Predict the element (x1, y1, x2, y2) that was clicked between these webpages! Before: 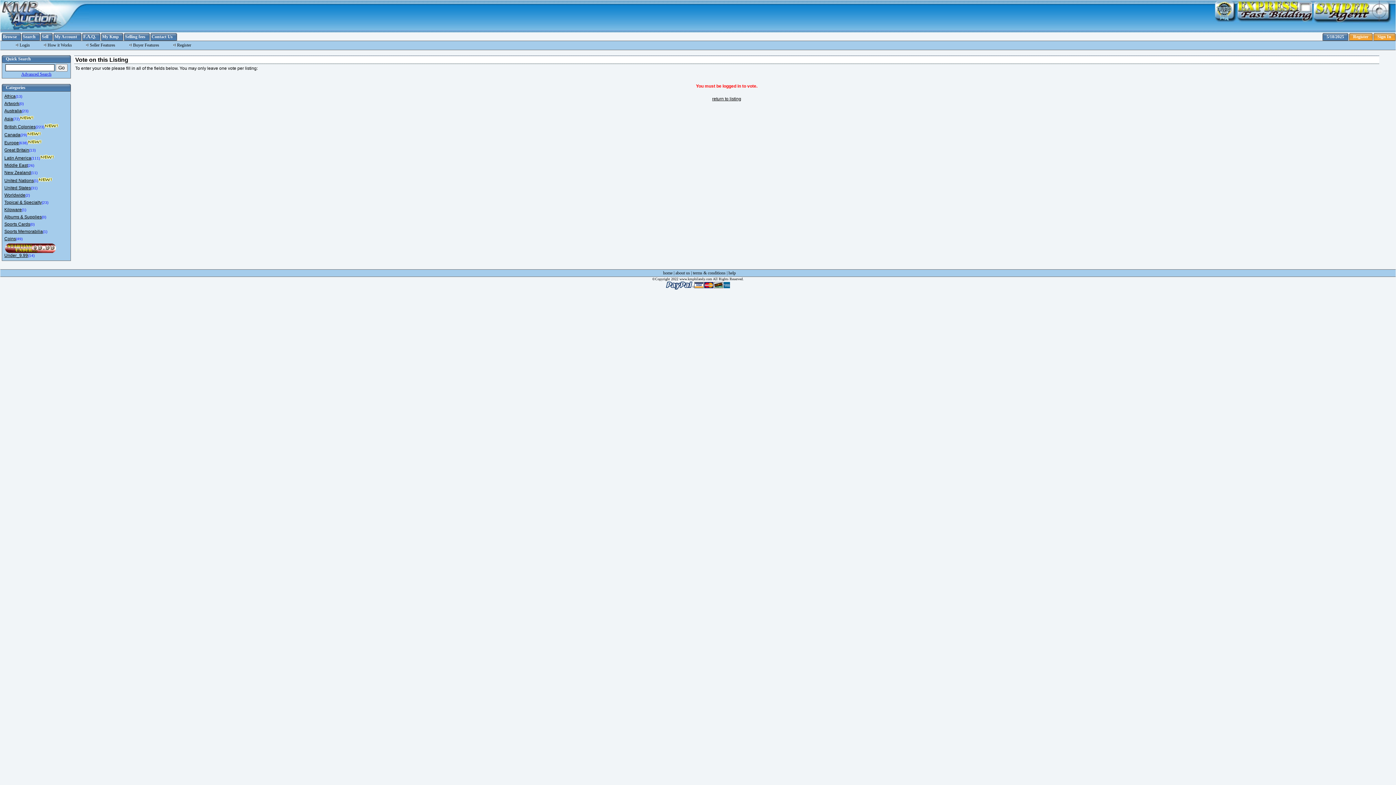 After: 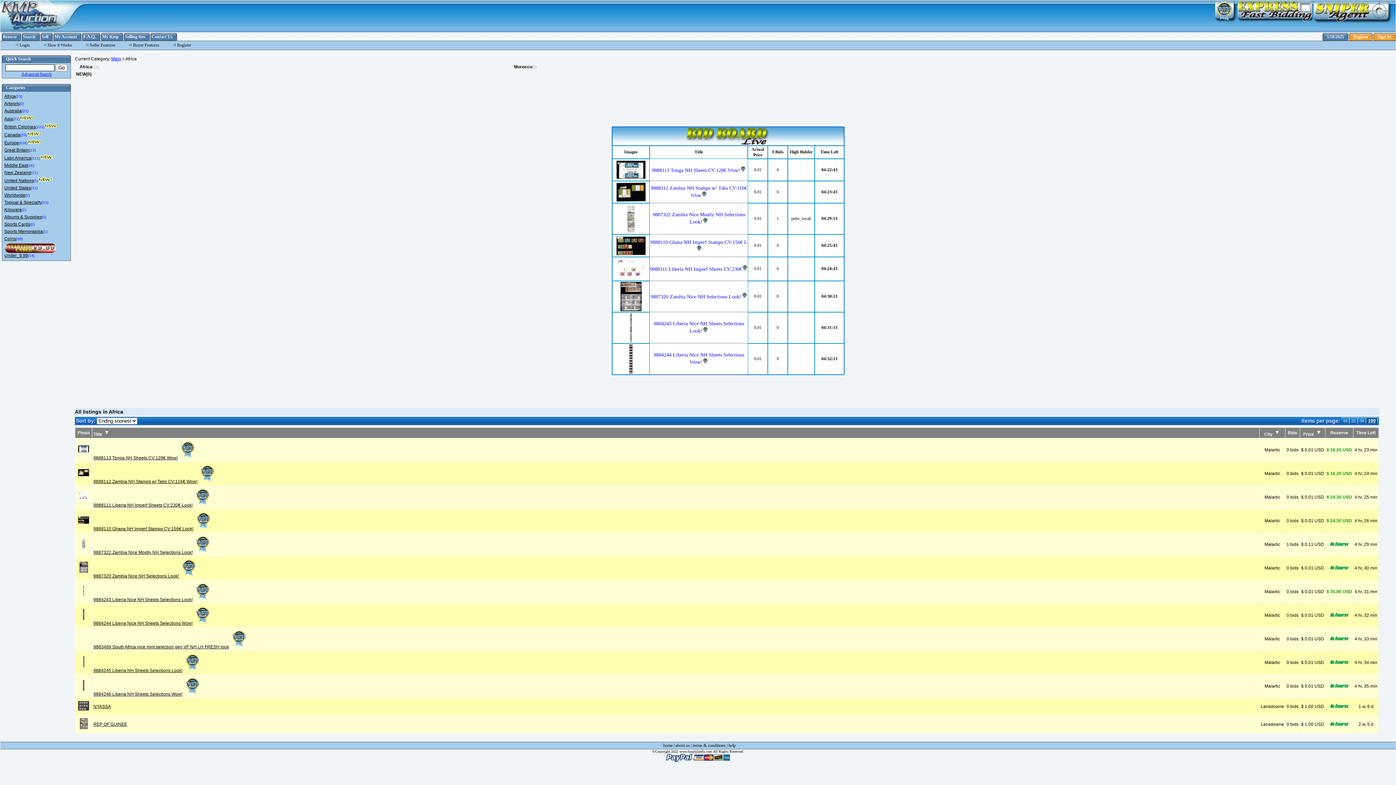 Action: label: Africa bbox: (4, 93, 15, 98)